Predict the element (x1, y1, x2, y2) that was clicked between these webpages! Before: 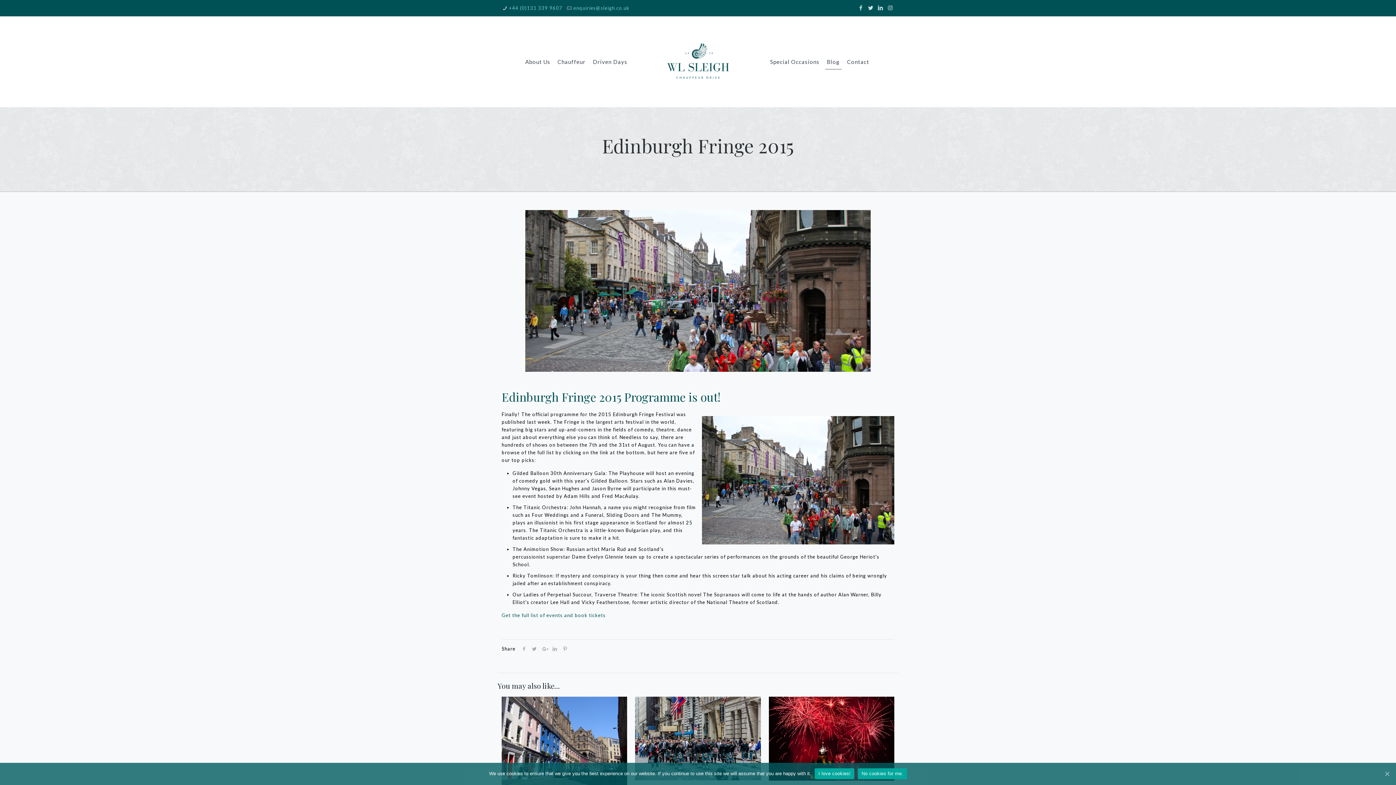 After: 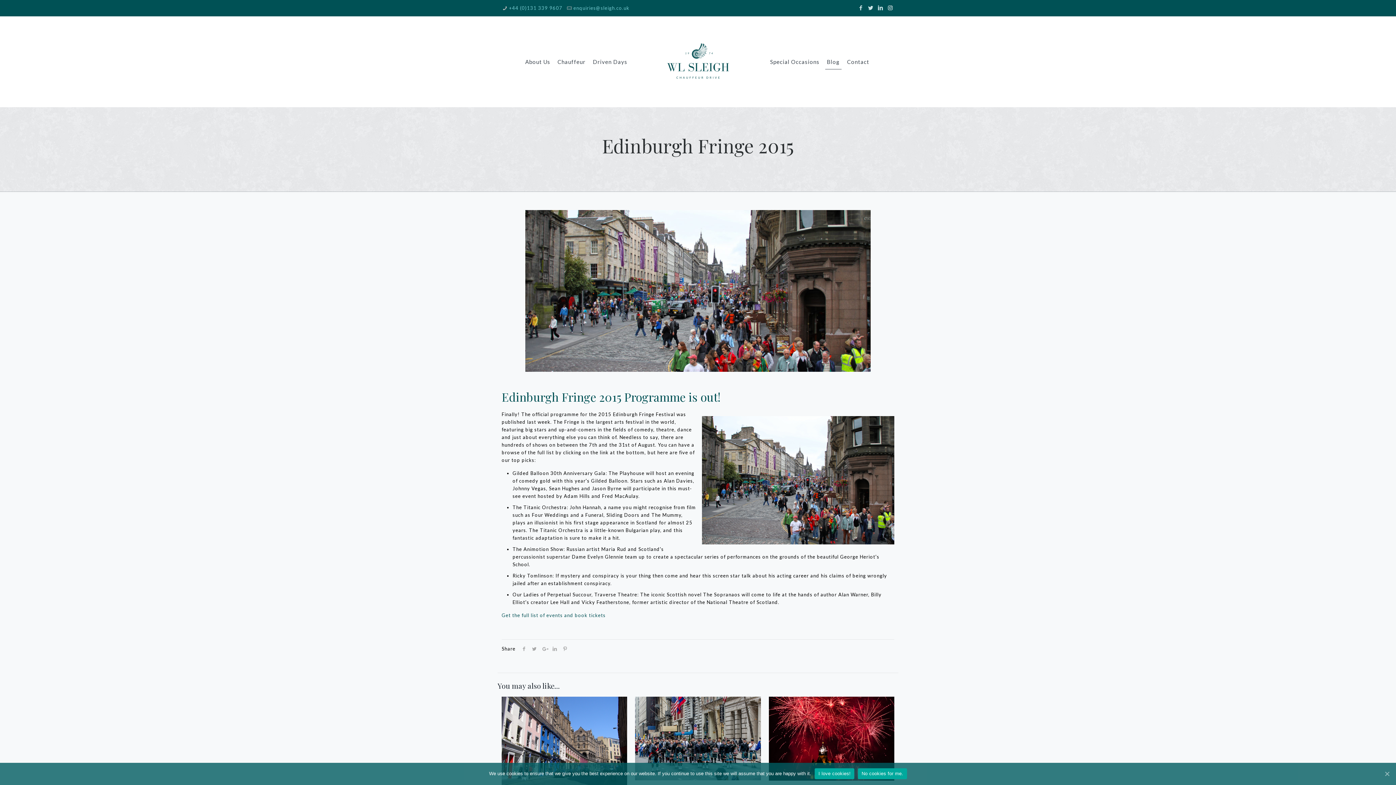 Action: bbox: (886, 4, 894, 10)